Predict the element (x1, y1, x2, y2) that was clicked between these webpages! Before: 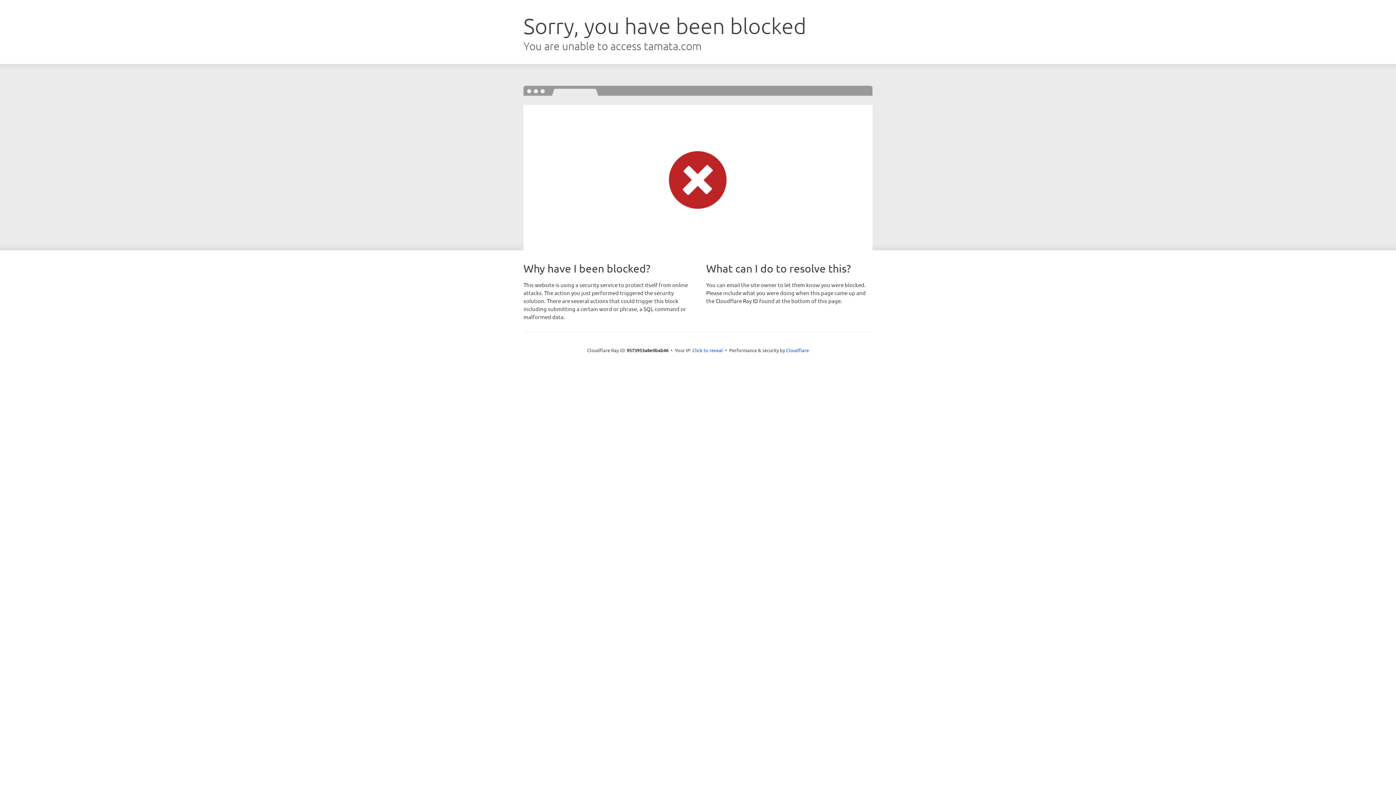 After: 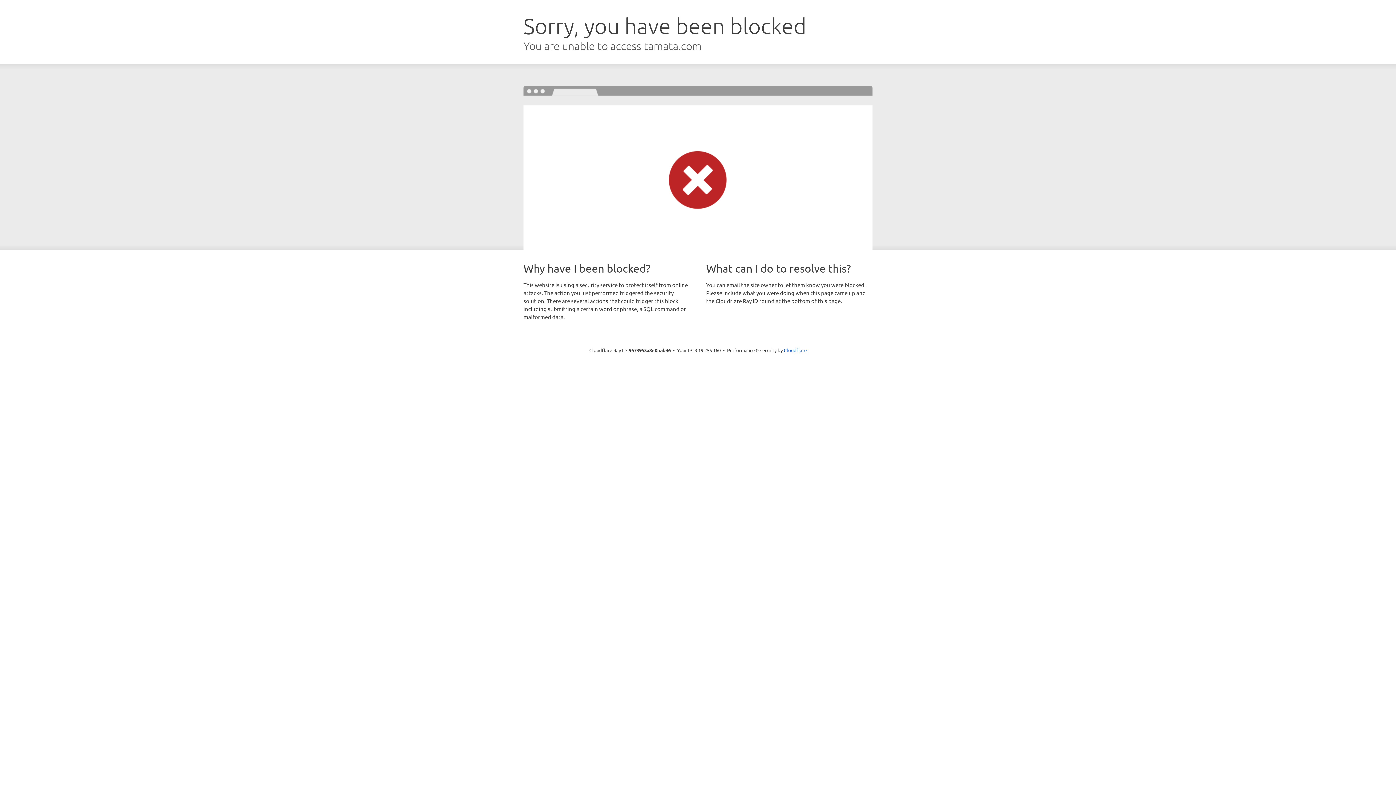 Action: bbox: (692, 346, 723, 353) label: Click to reveal